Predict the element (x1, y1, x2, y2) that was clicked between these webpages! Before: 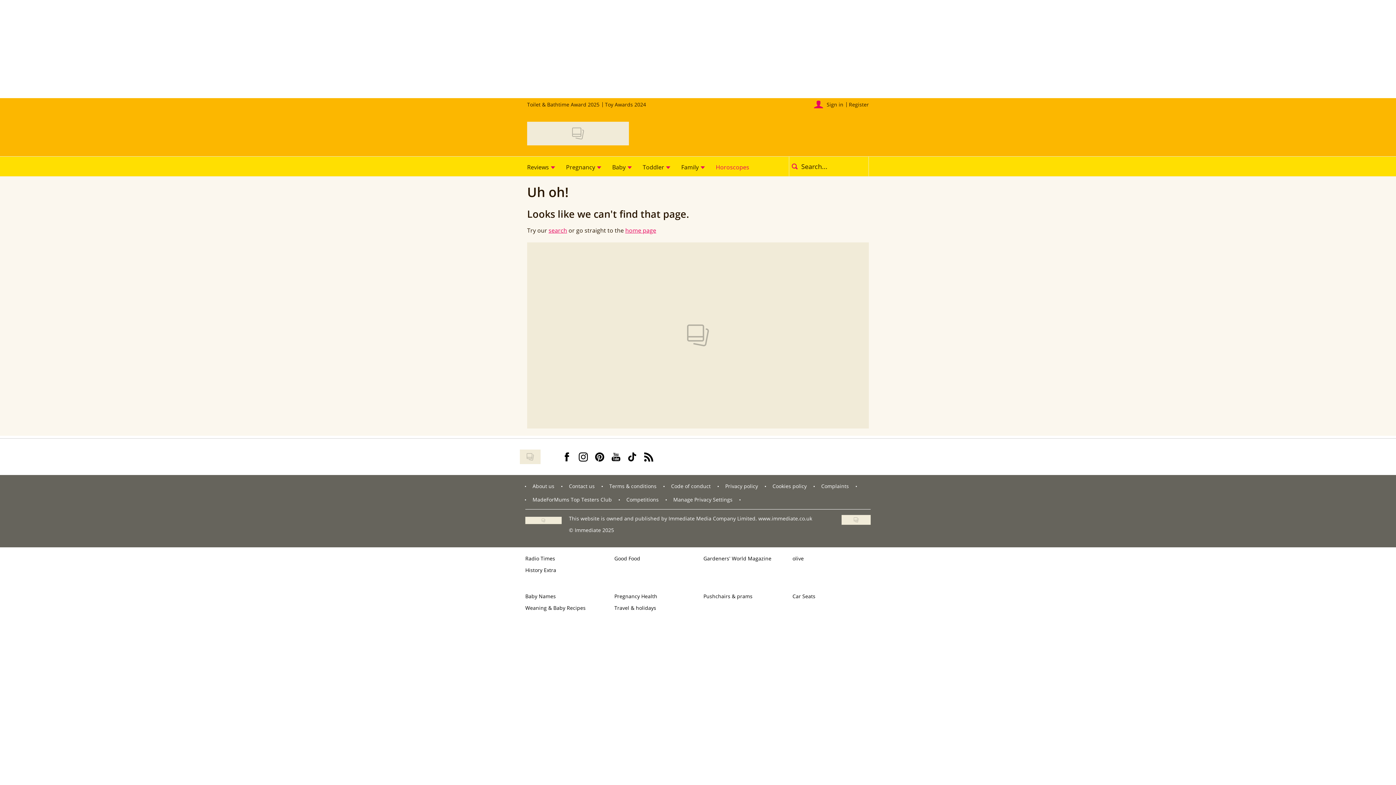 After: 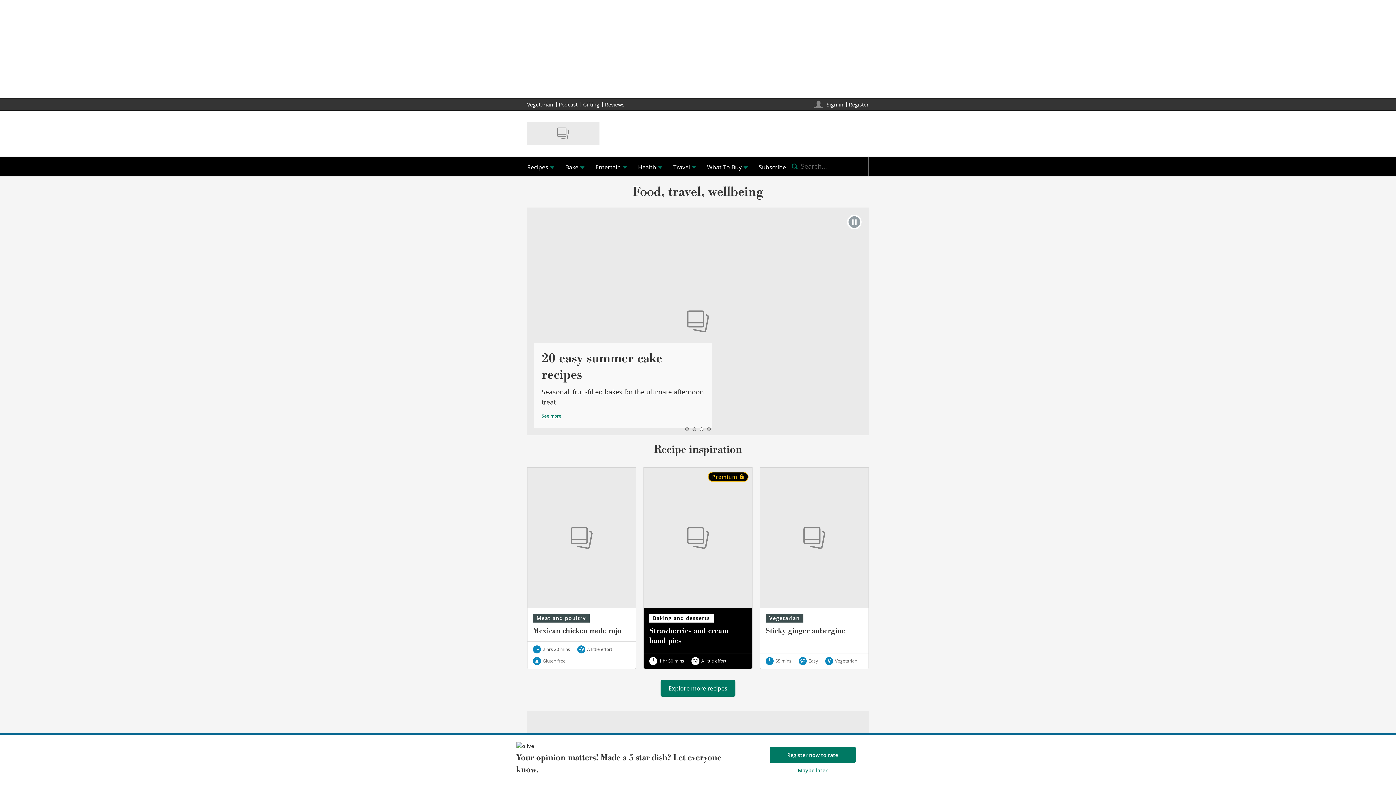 Action: label: olive bbox: (792, 555, 804, 562)